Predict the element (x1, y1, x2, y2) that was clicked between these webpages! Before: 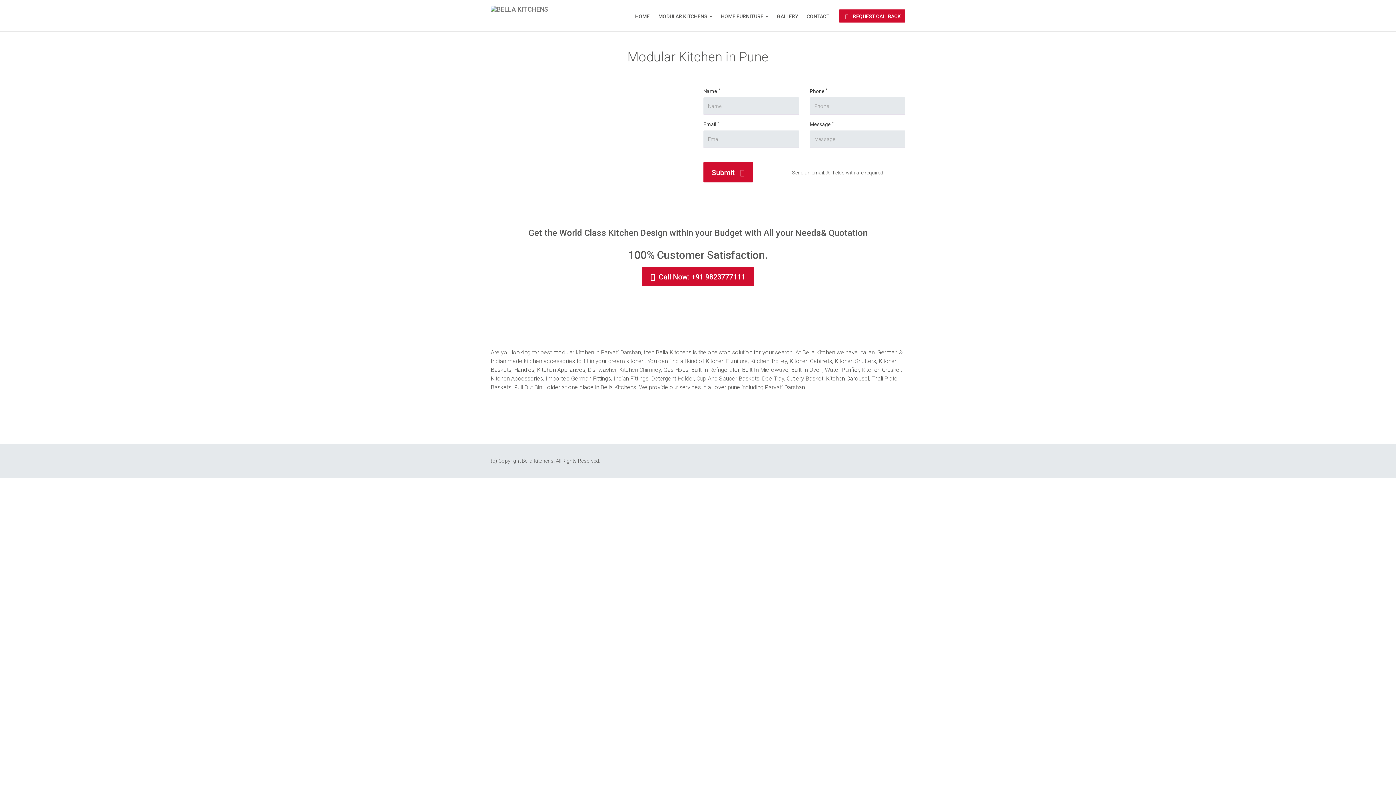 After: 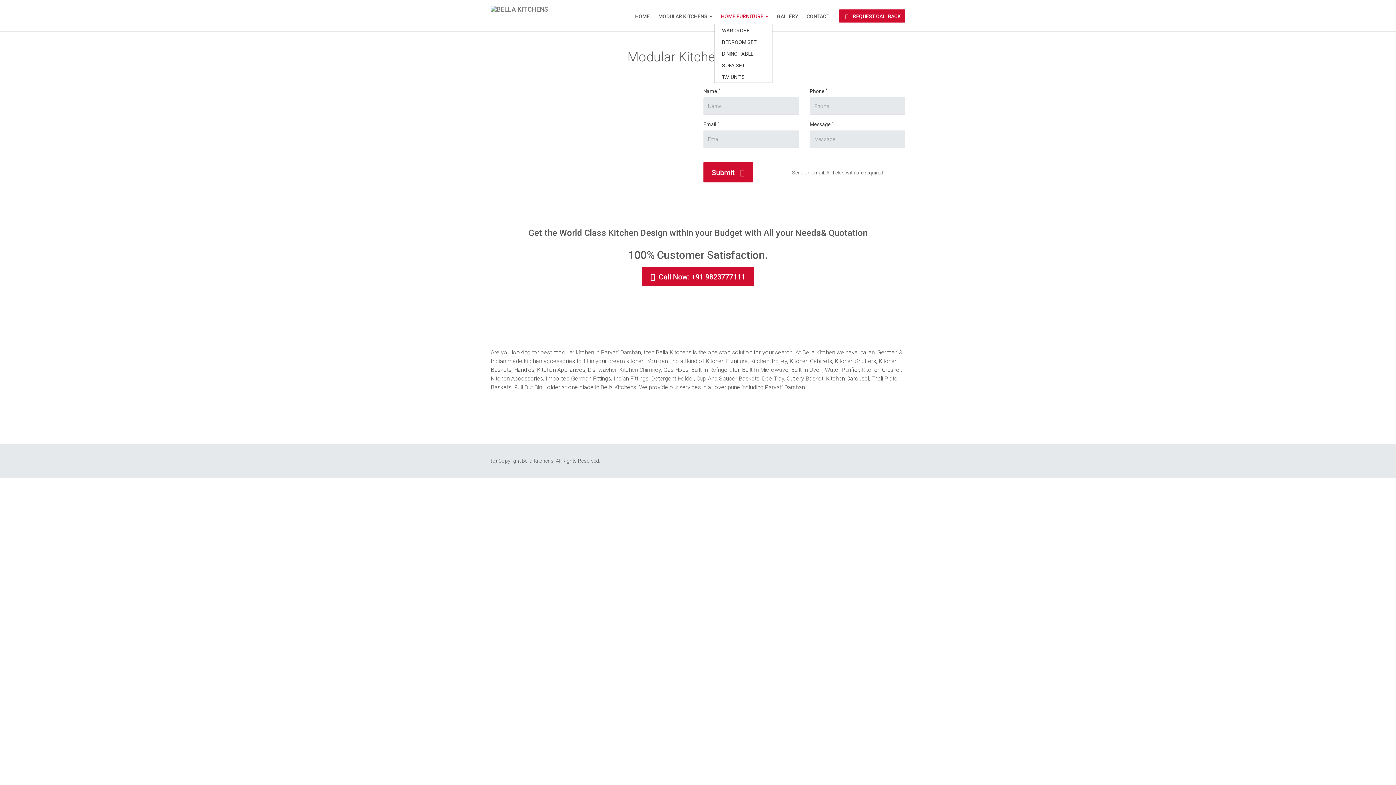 Action: bbox: (716, 8, 772, 23) label: HOME FURNITURE